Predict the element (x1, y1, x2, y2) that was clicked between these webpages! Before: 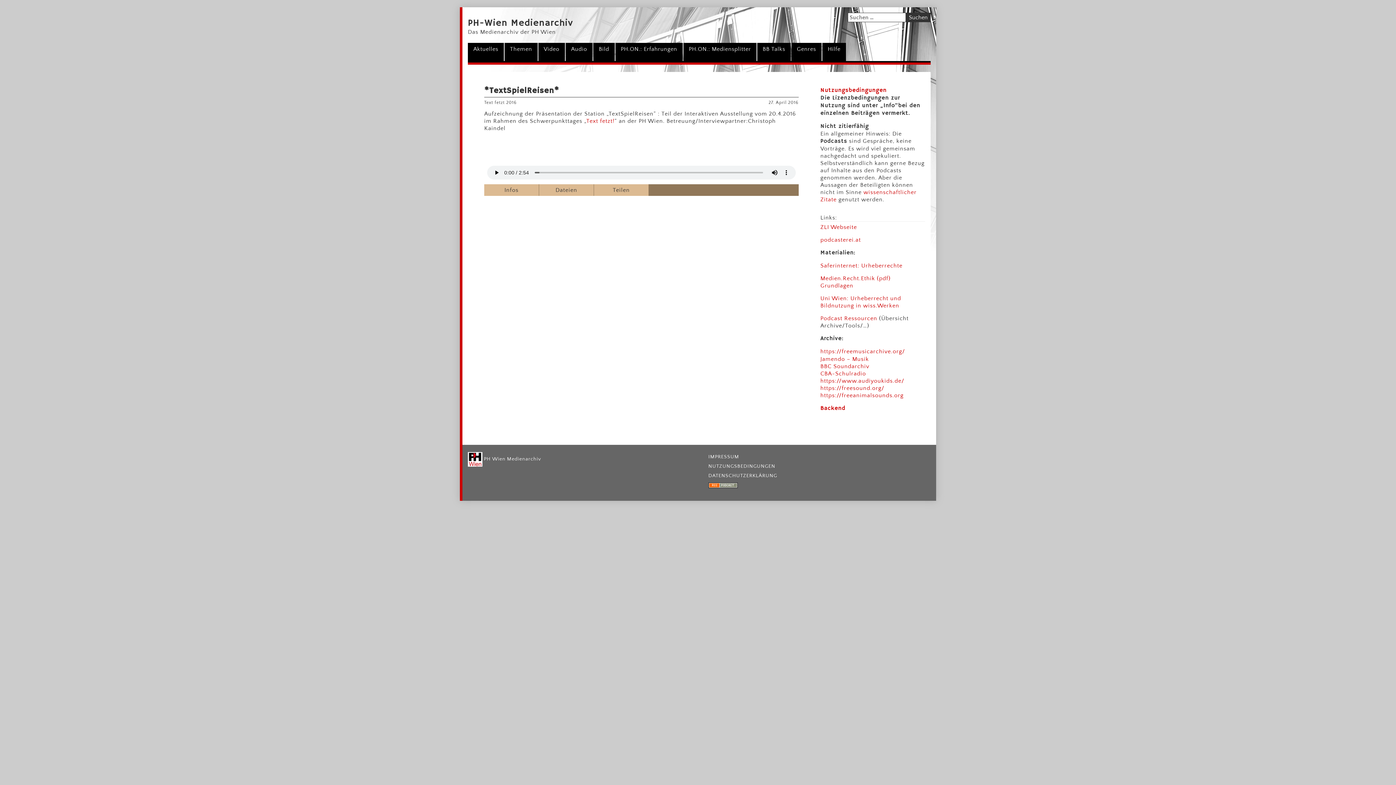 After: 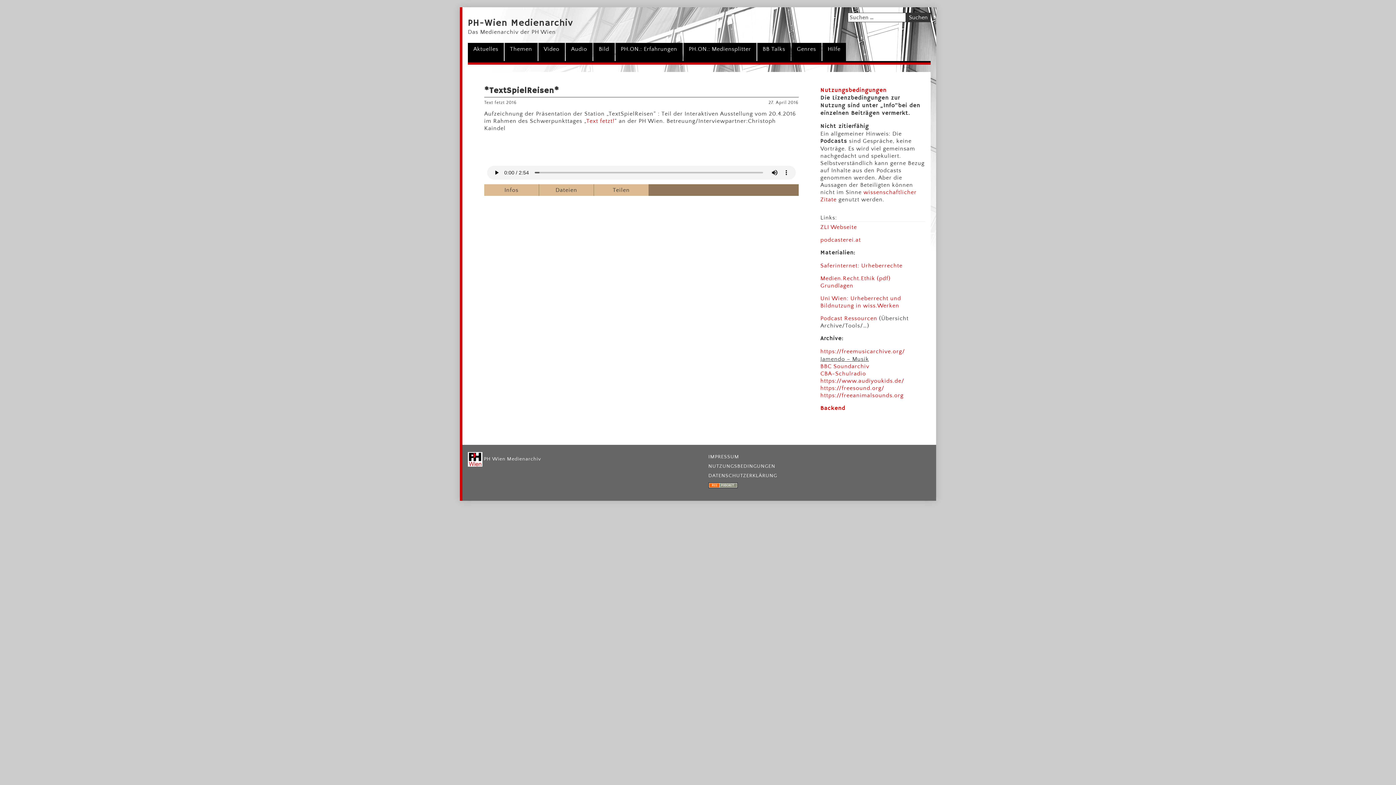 Action: bbox: (820, 356, 869, 362) label: Jamendo – Musik
